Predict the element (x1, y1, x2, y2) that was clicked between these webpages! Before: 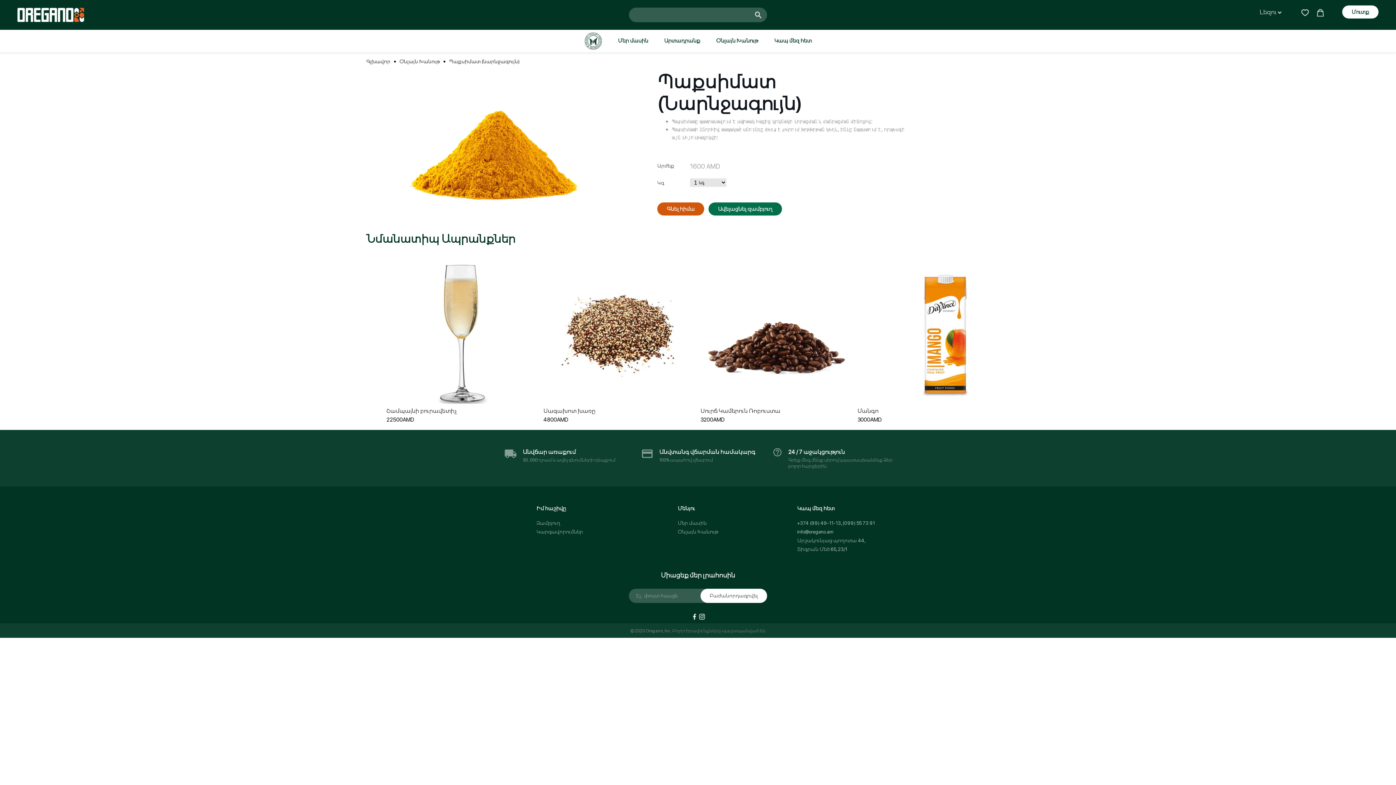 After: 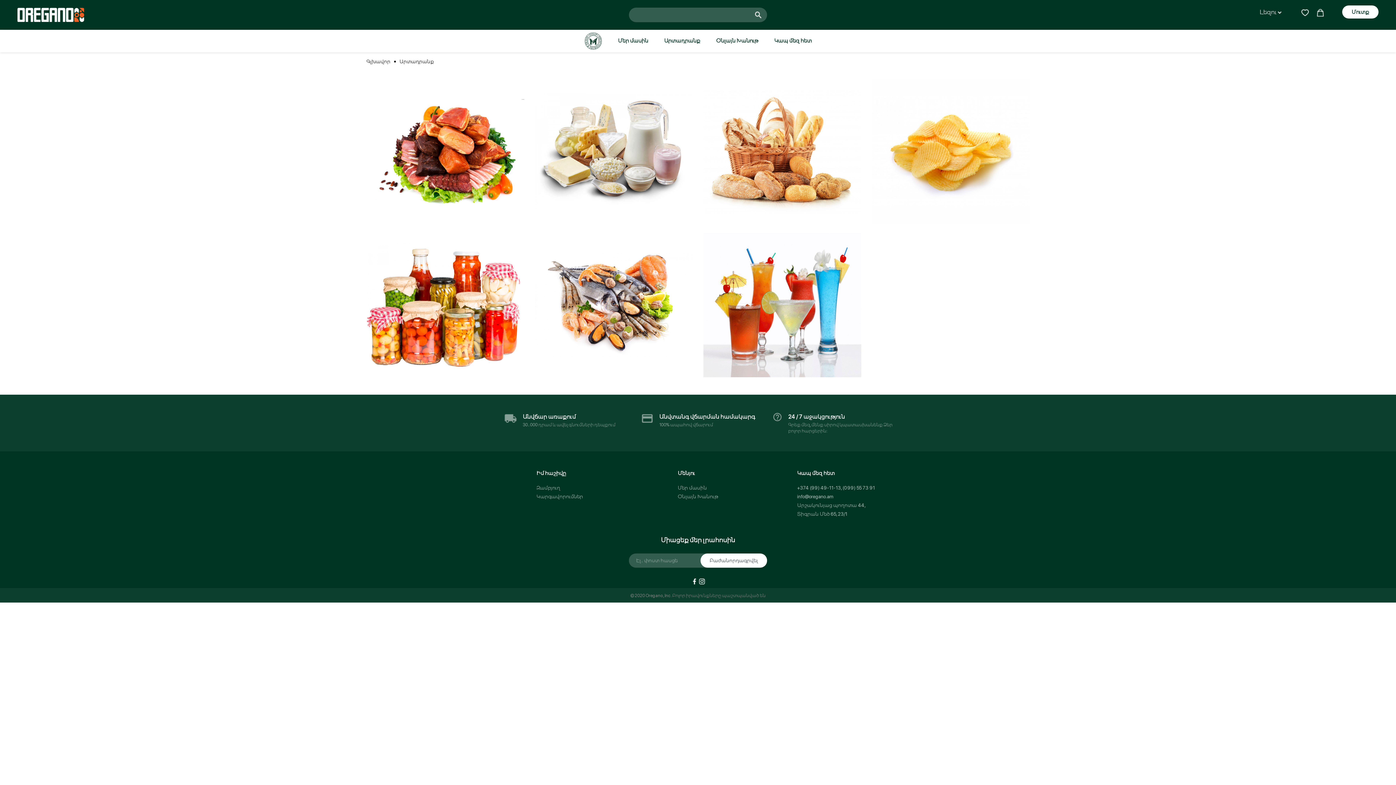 Action: bbox: (664, 37, 700, 43) label: Արտադրանք